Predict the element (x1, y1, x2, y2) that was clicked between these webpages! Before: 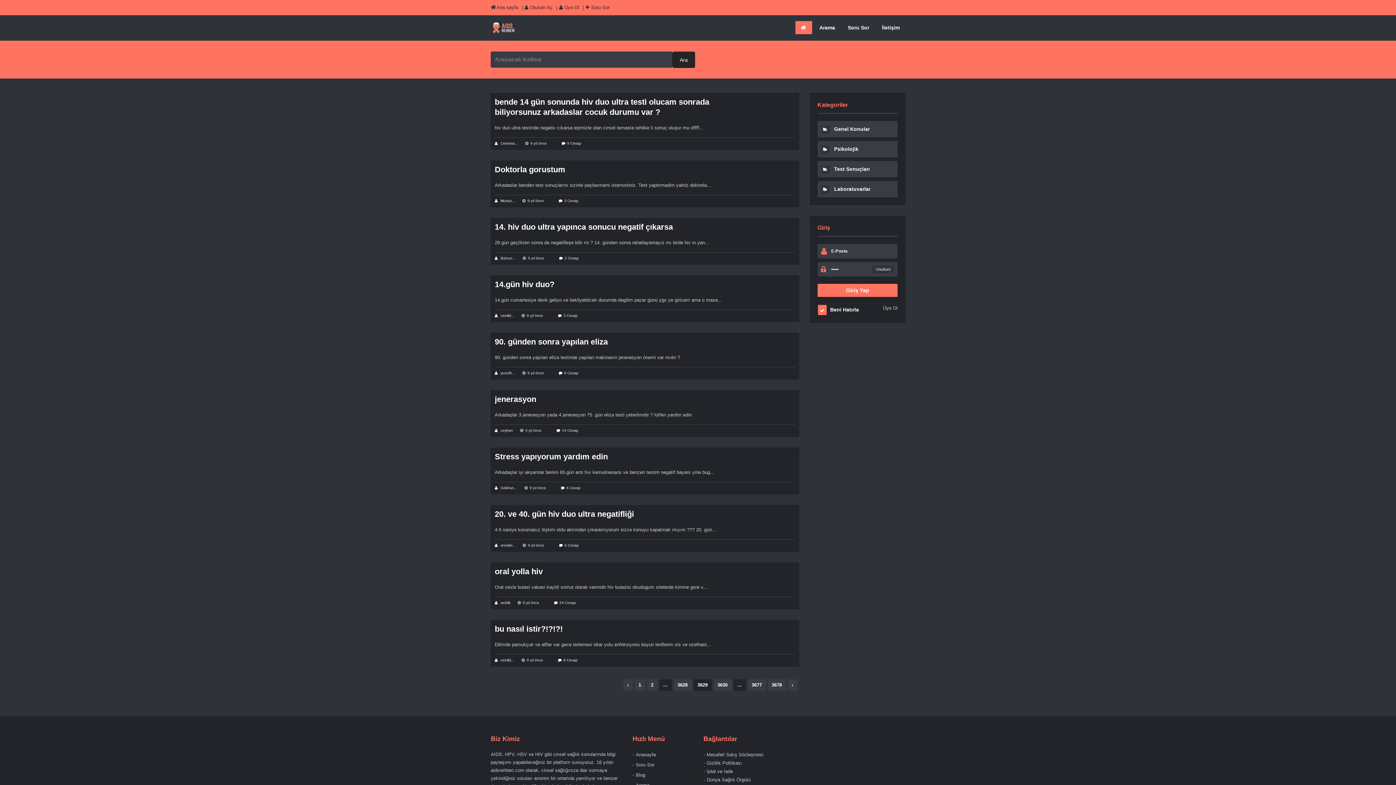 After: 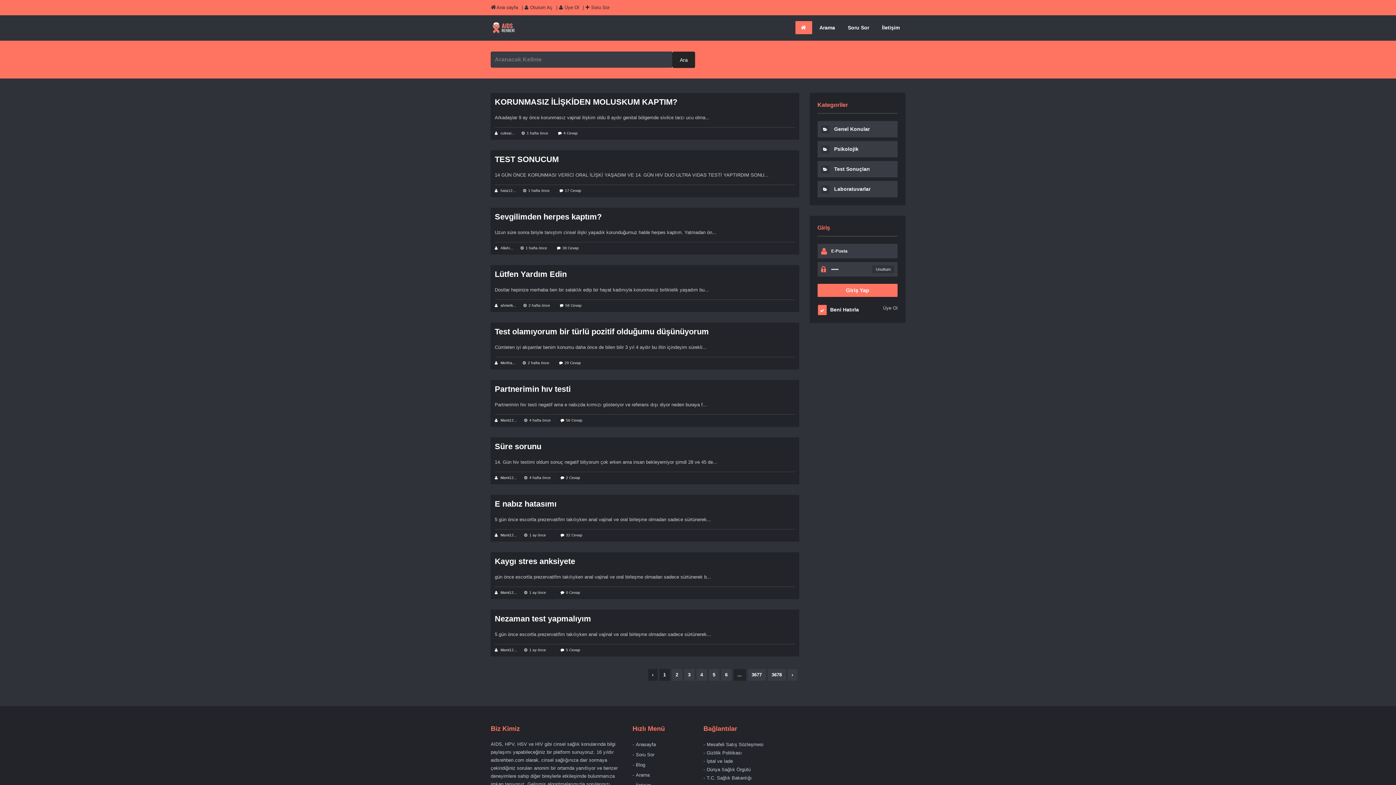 Action: label: Anasayfa bbox: (636, 752, 656, 757)